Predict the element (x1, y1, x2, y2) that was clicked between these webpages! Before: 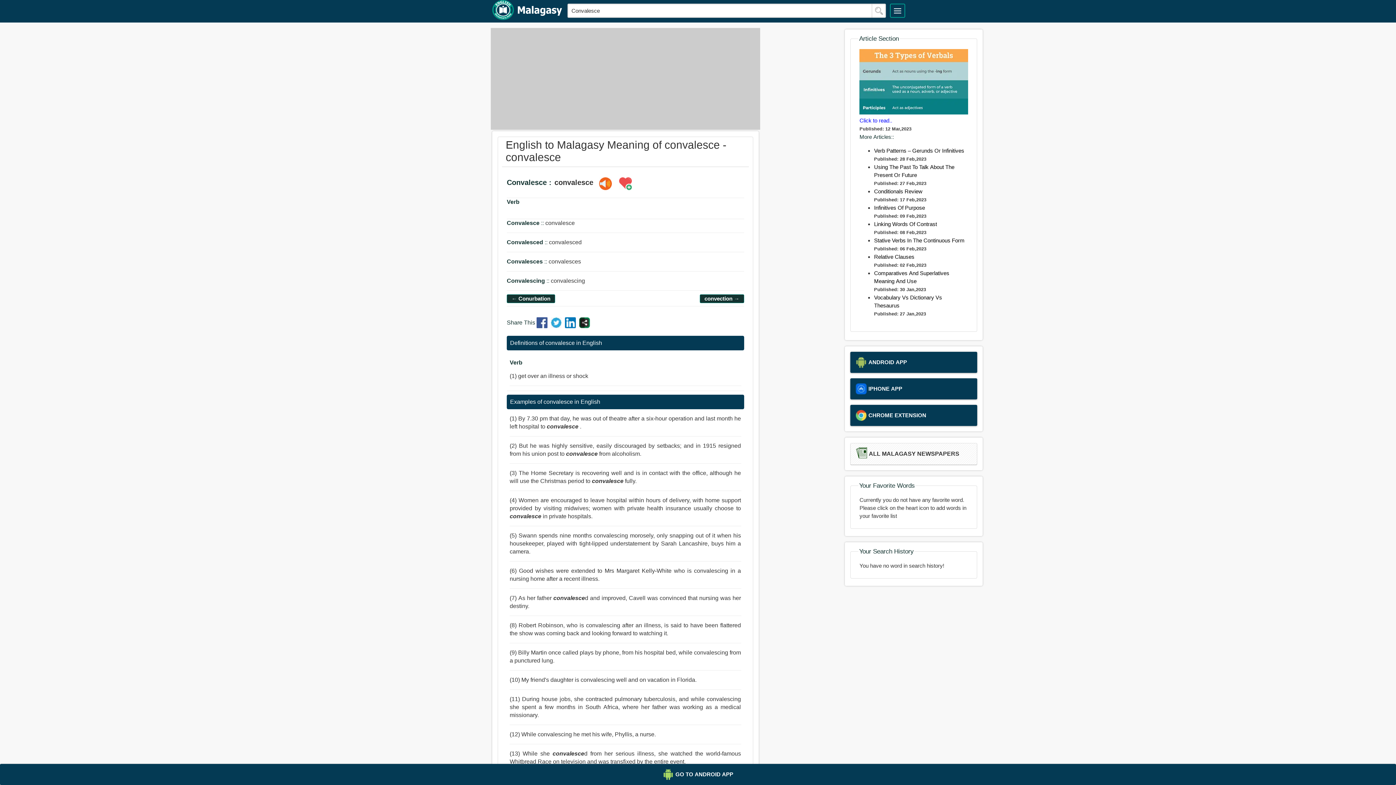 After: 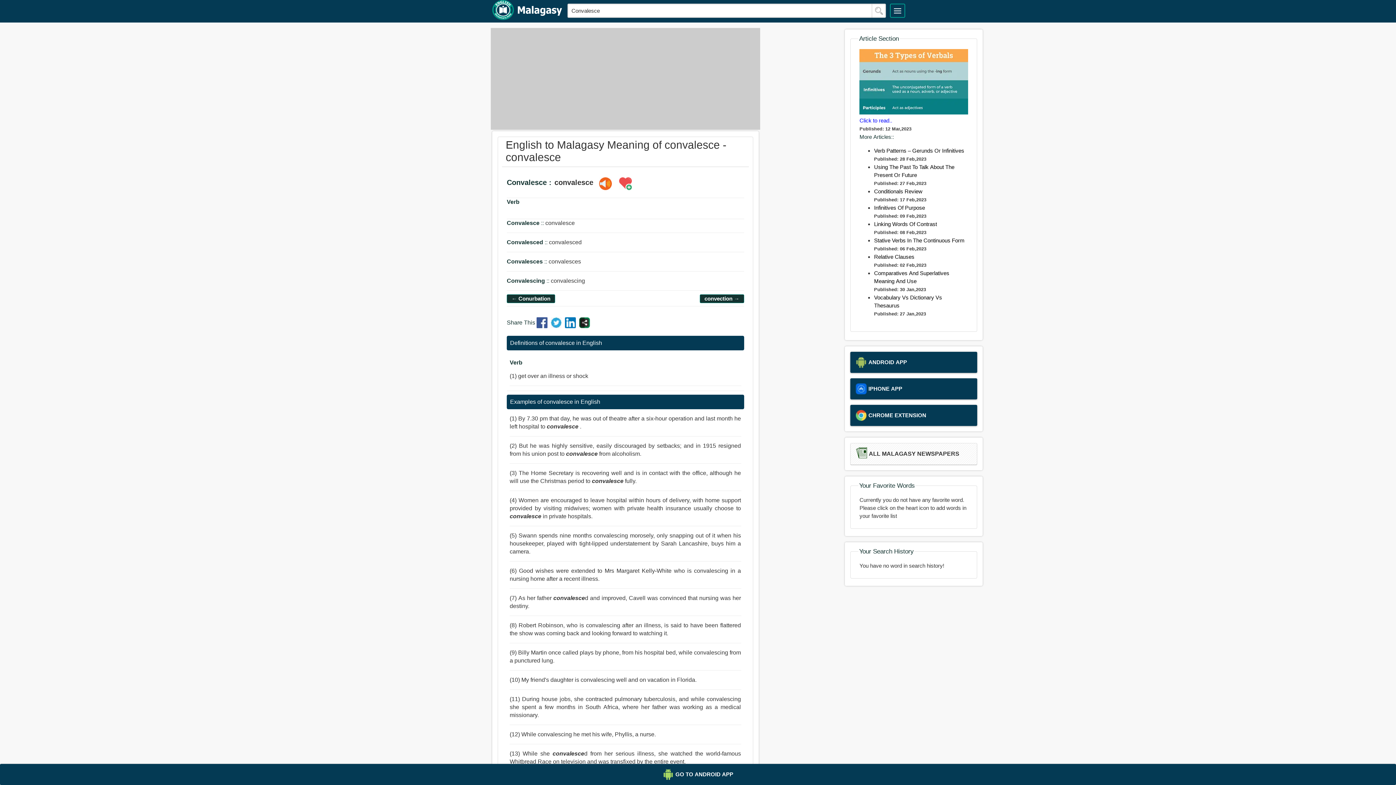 Action: bbox: (550, 323, 563, 329)